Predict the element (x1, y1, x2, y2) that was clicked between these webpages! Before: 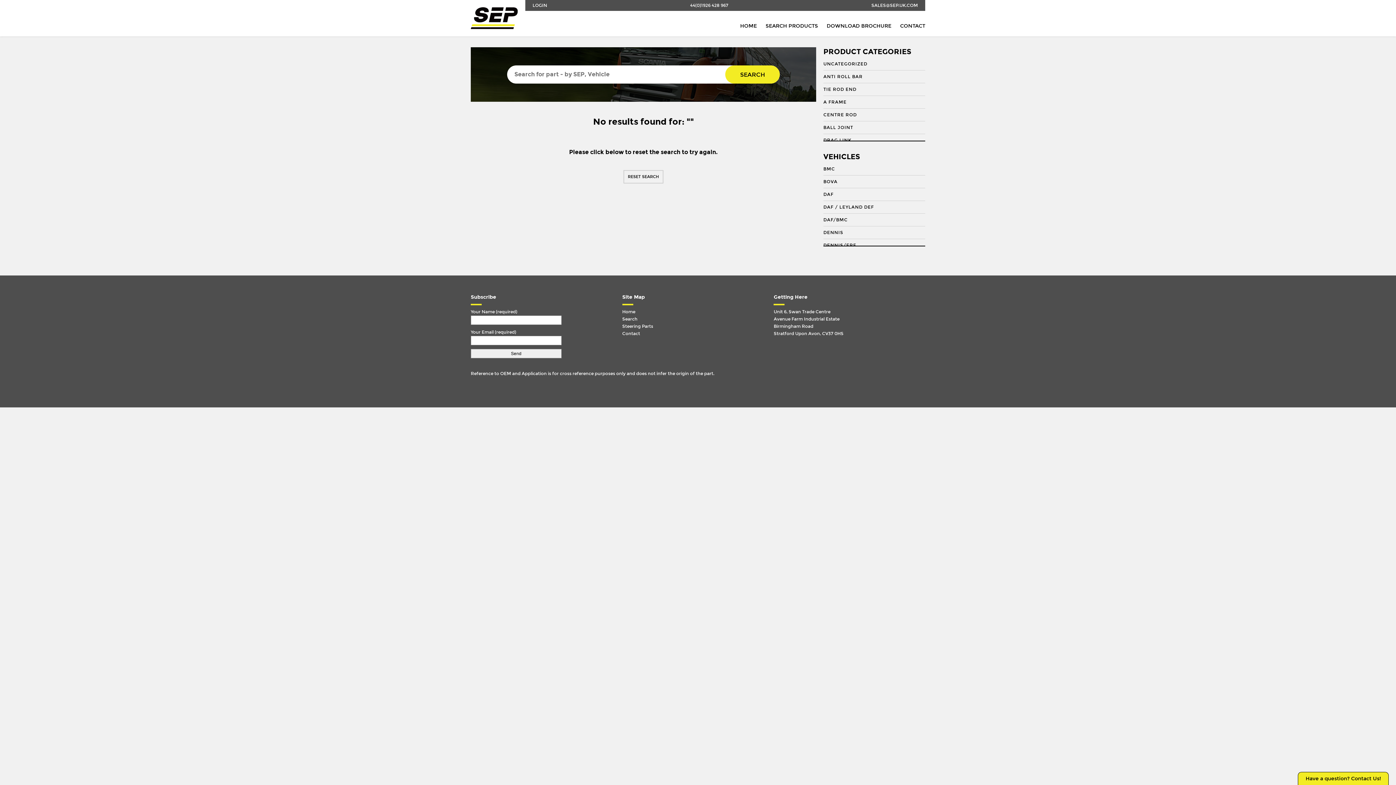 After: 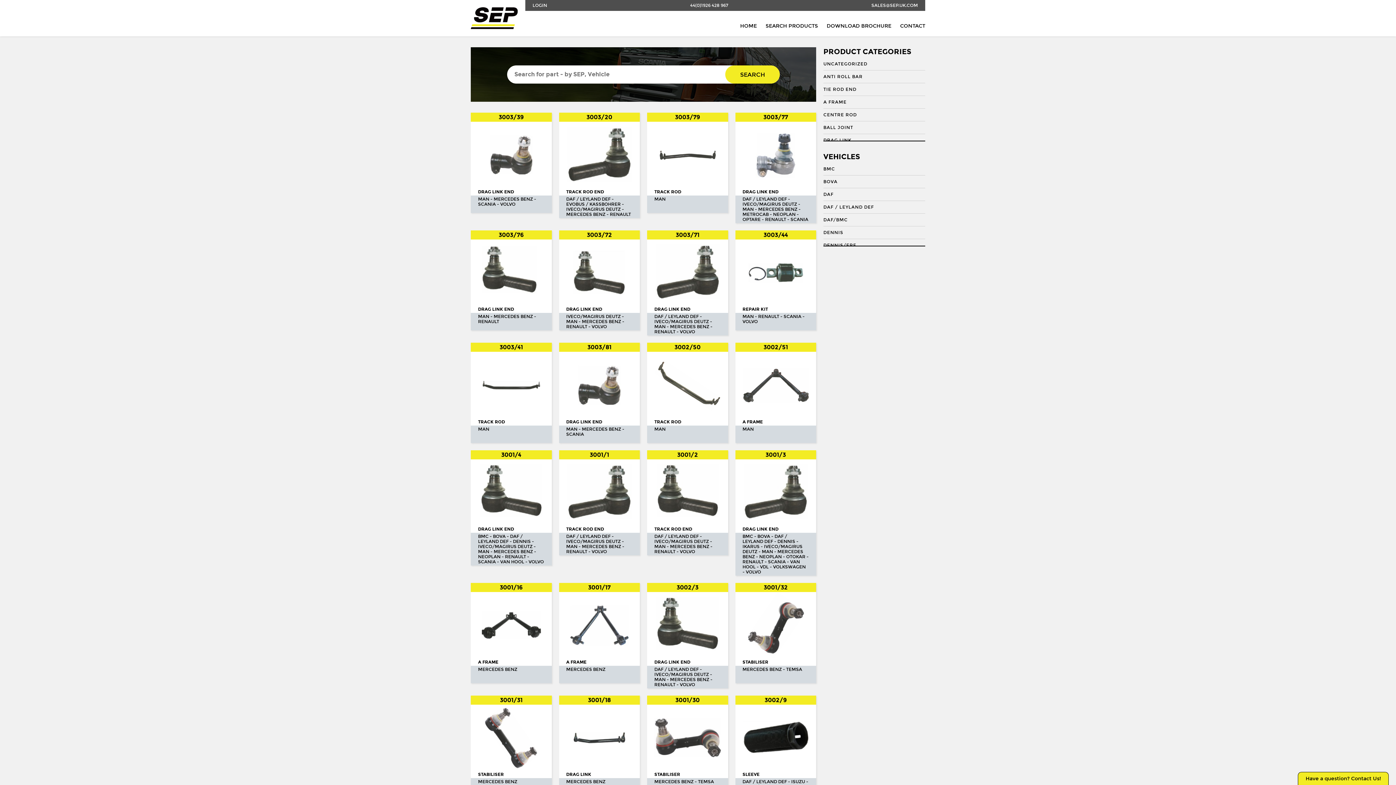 Action: bbox: (765, 22, 818, 29) label: SEARCH PRODUCTS